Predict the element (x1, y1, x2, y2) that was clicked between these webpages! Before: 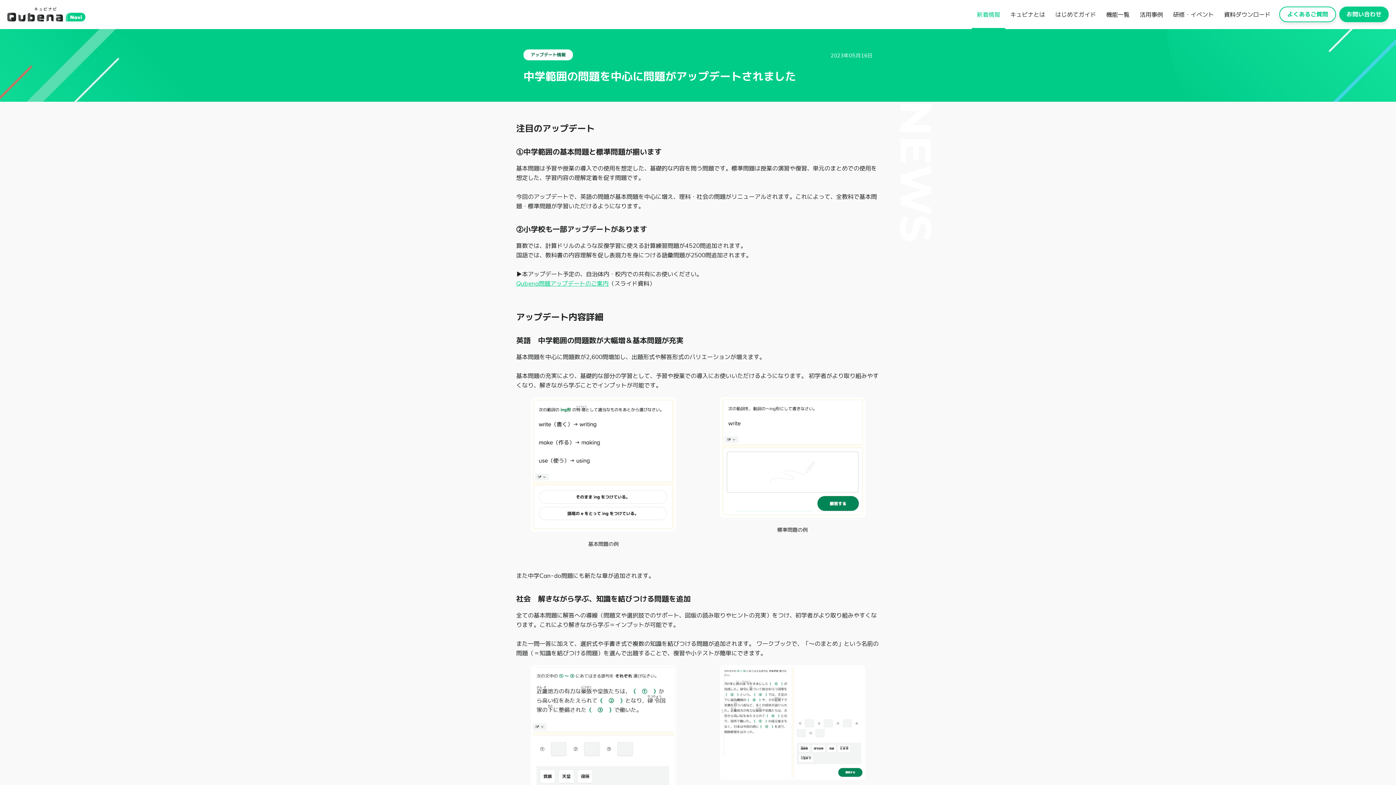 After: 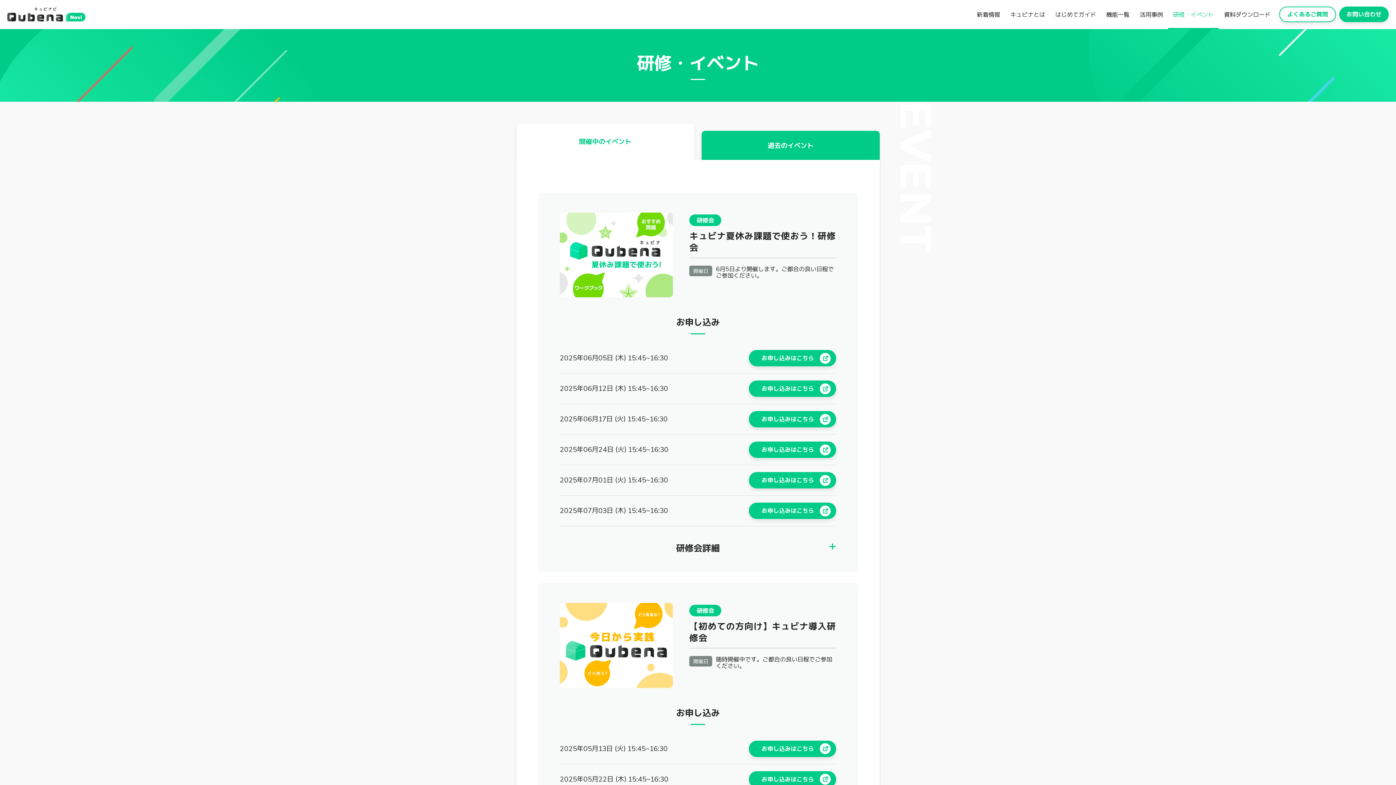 Action: label: 研修・イベント bbox: (1168, 0, 1219, 29)